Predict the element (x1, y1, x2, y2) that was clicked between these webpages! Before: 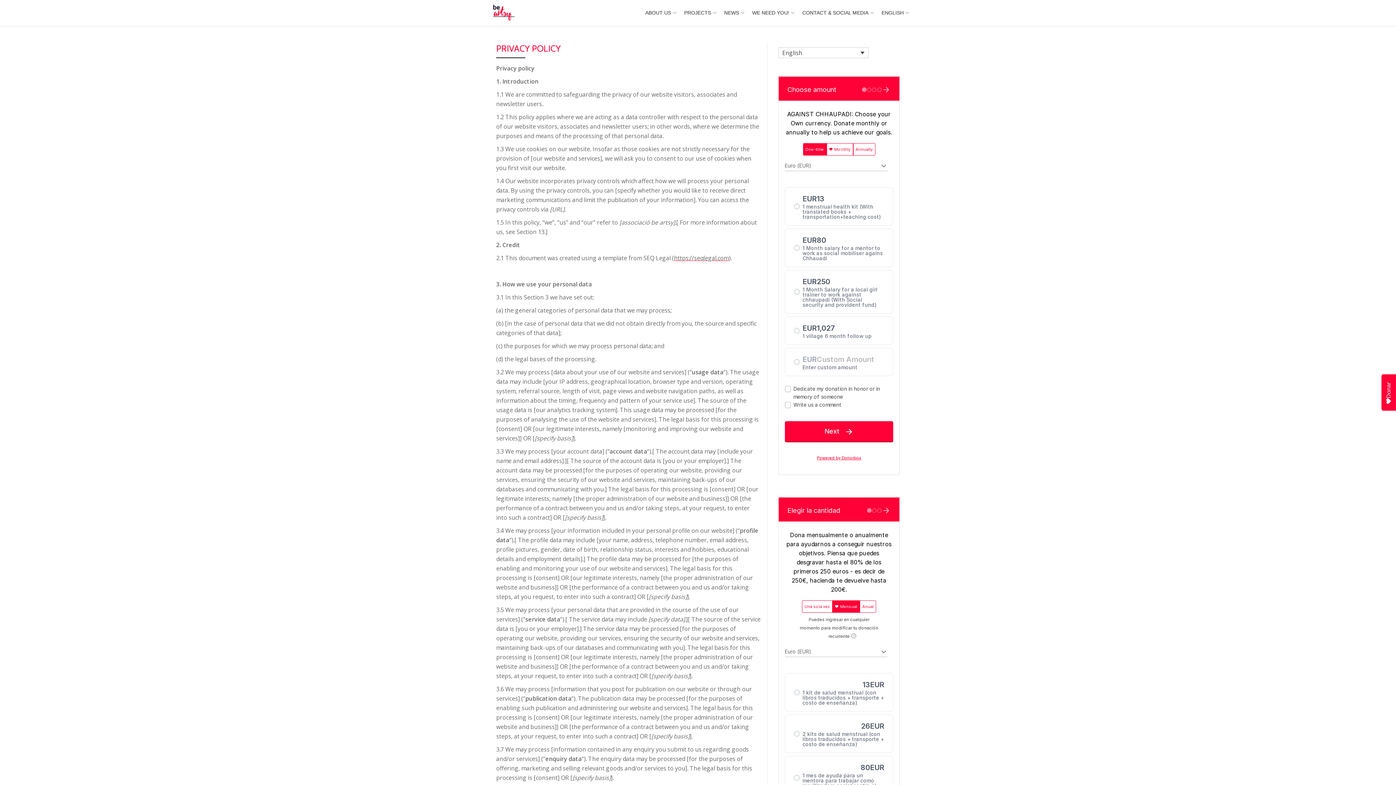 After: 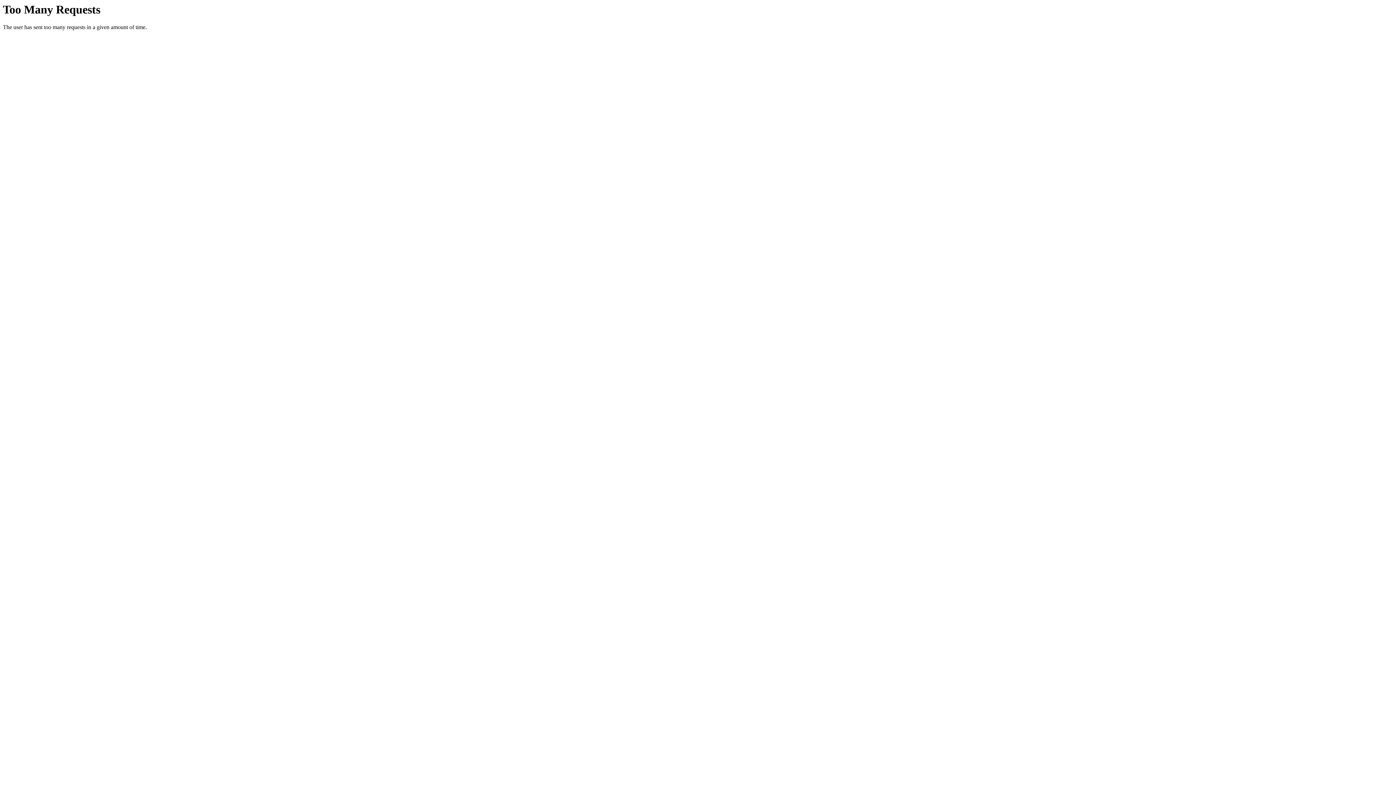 Action: label: https://seqlegal.com bbox: (674, 254, 729, 262)